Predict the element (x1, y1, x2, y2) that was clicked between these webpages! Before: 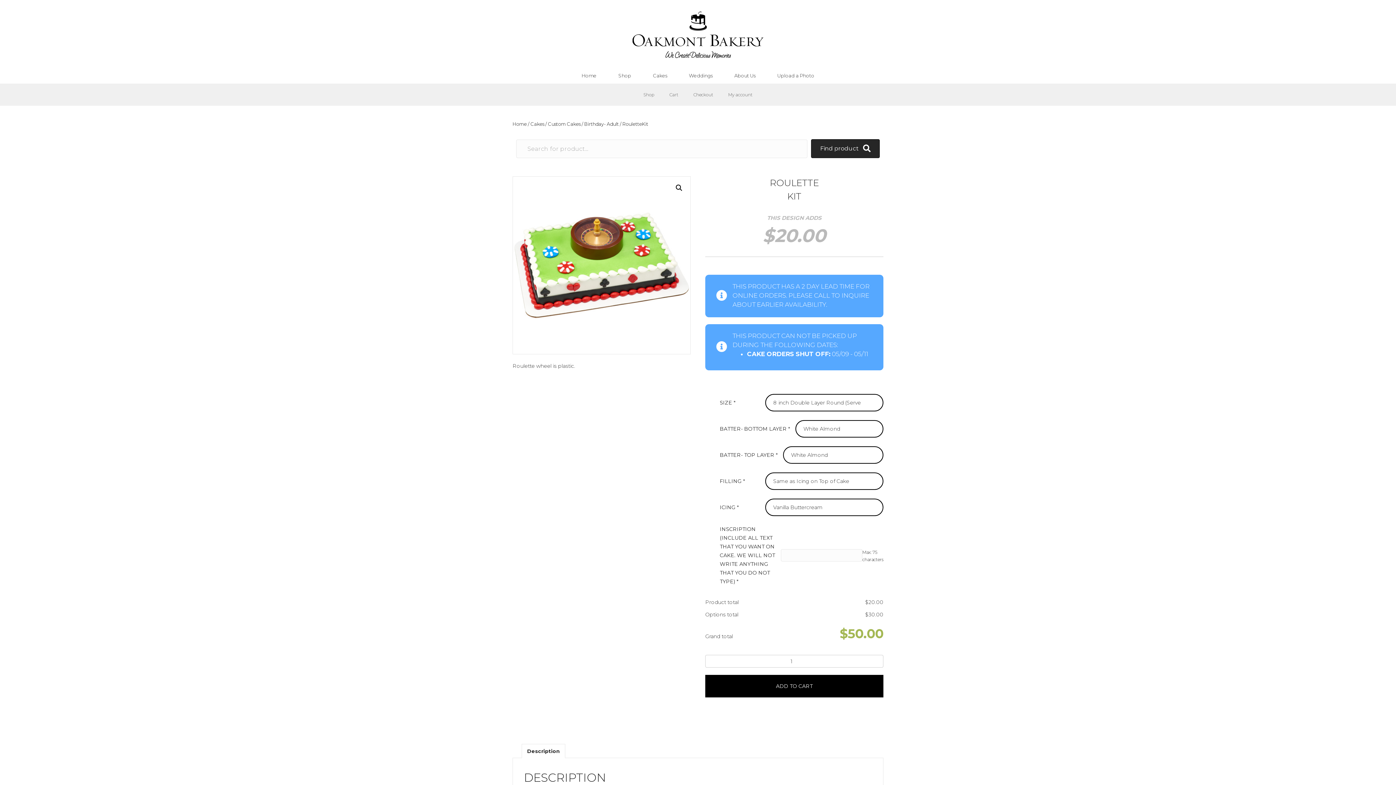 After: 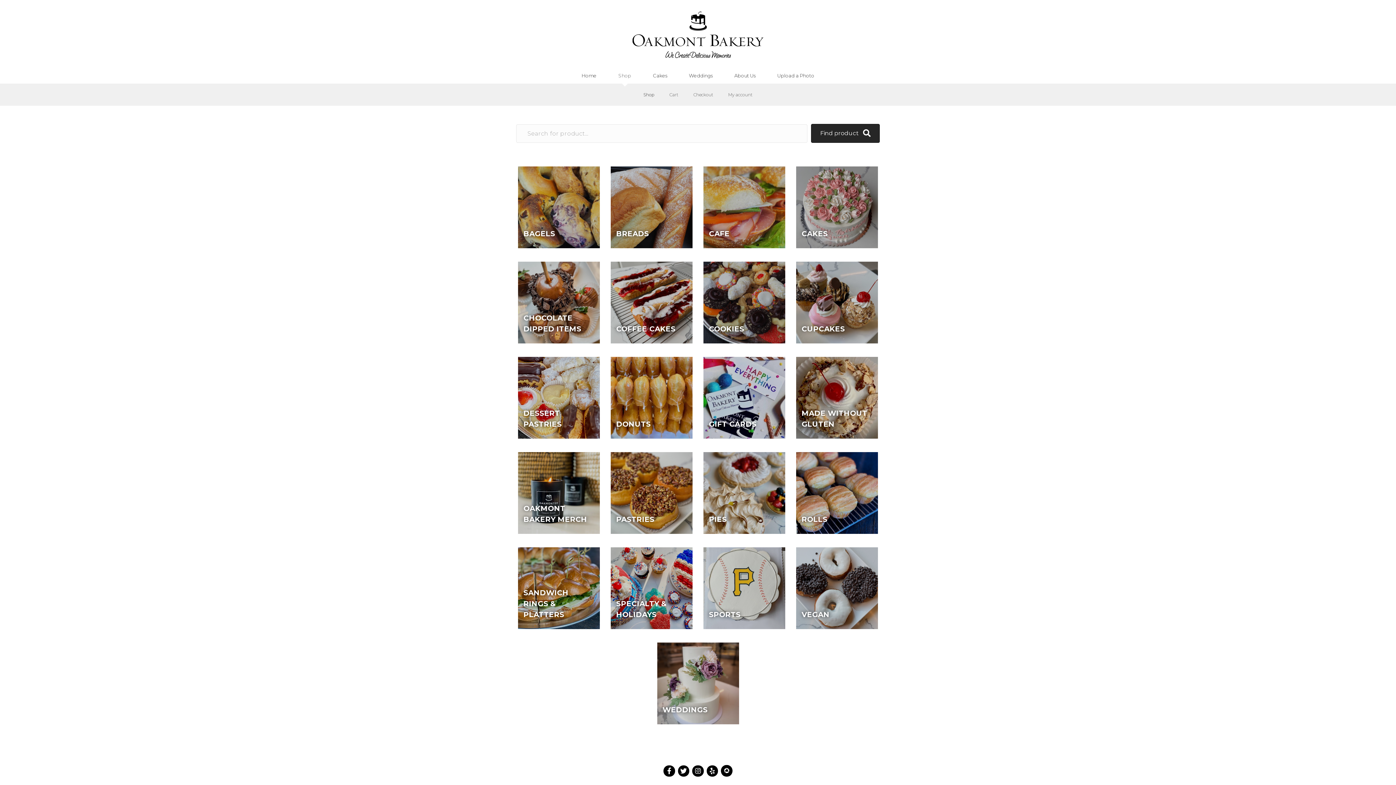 Action: label: Shop bbox: (636, 87, 661, 102)